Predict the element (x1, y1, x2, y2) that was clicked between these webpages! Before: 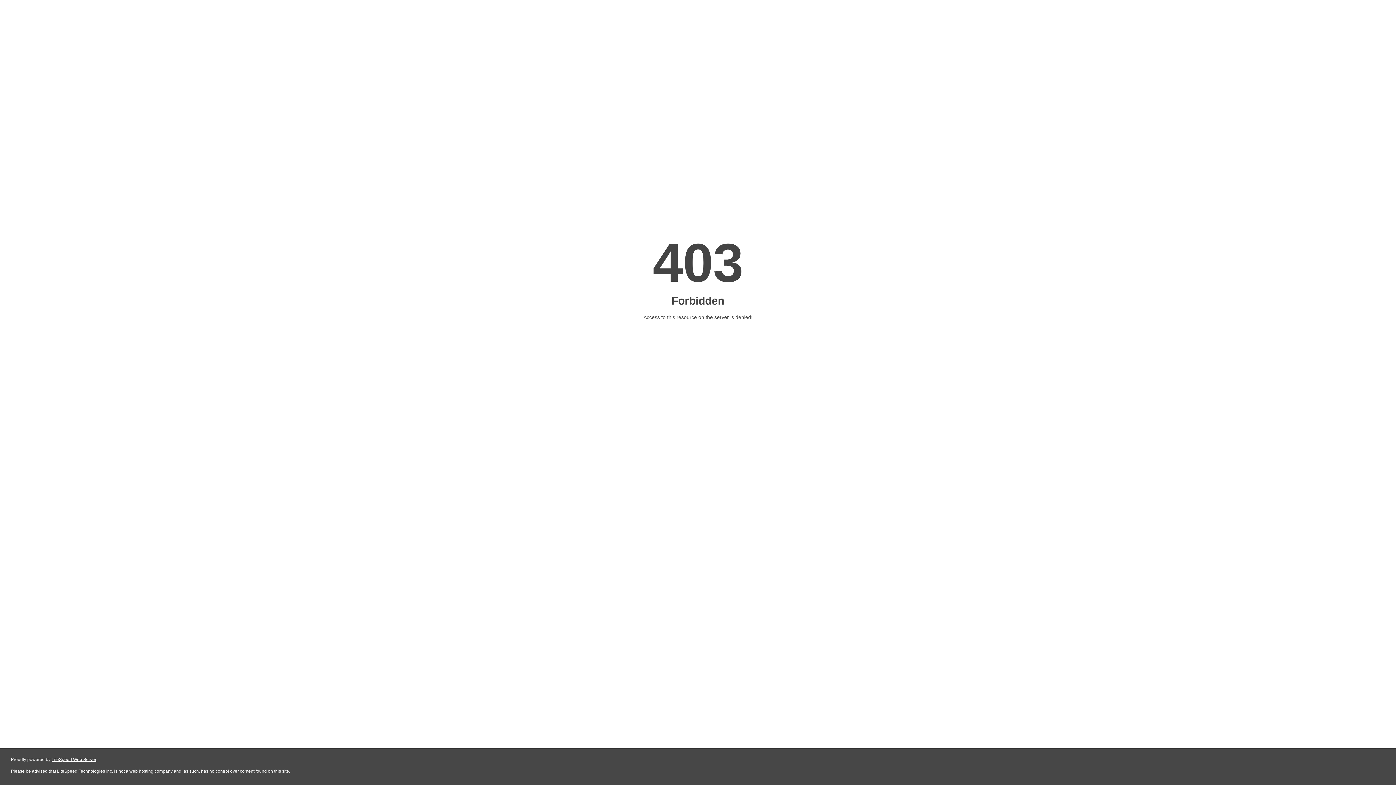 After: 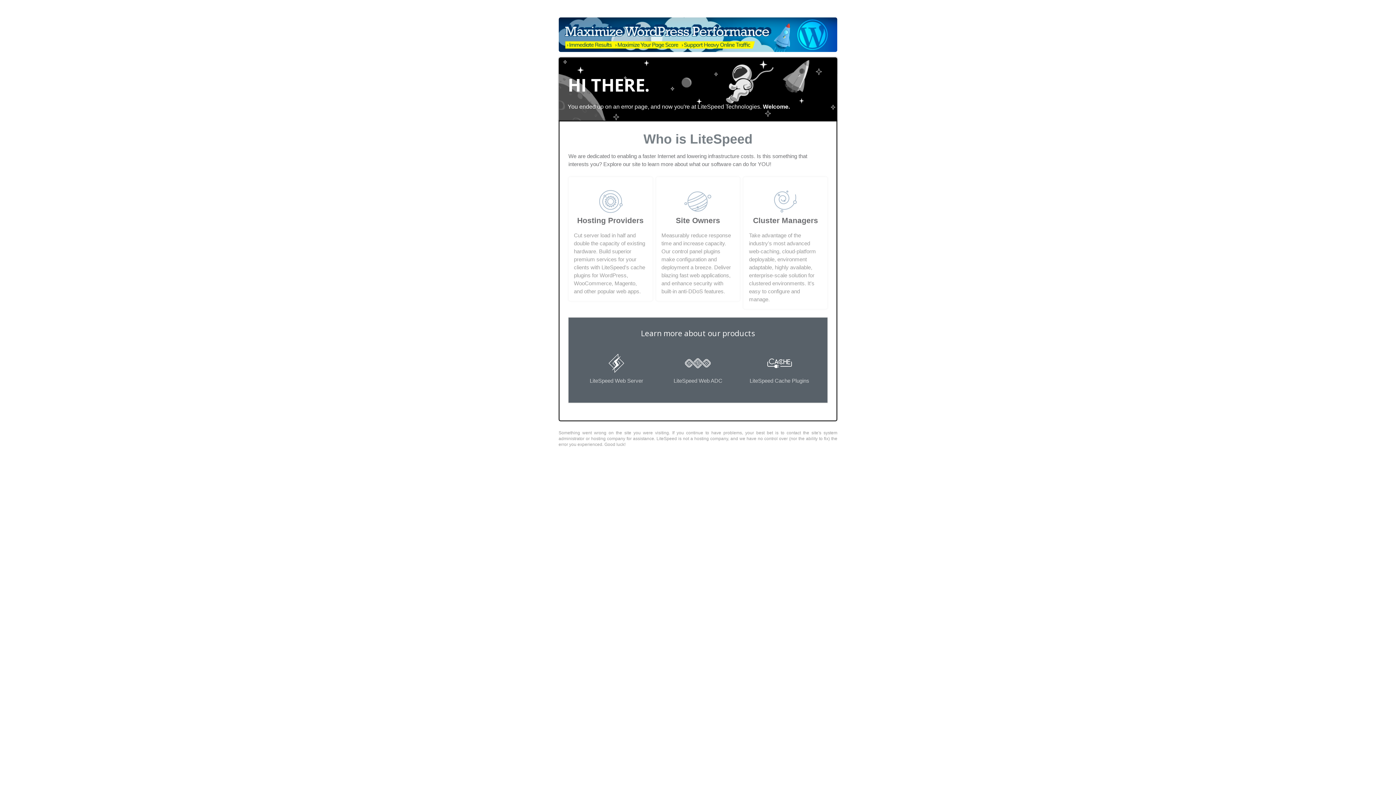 Action: bbox: (51, 757, 96, 762) label: LiteSpeed Web Server